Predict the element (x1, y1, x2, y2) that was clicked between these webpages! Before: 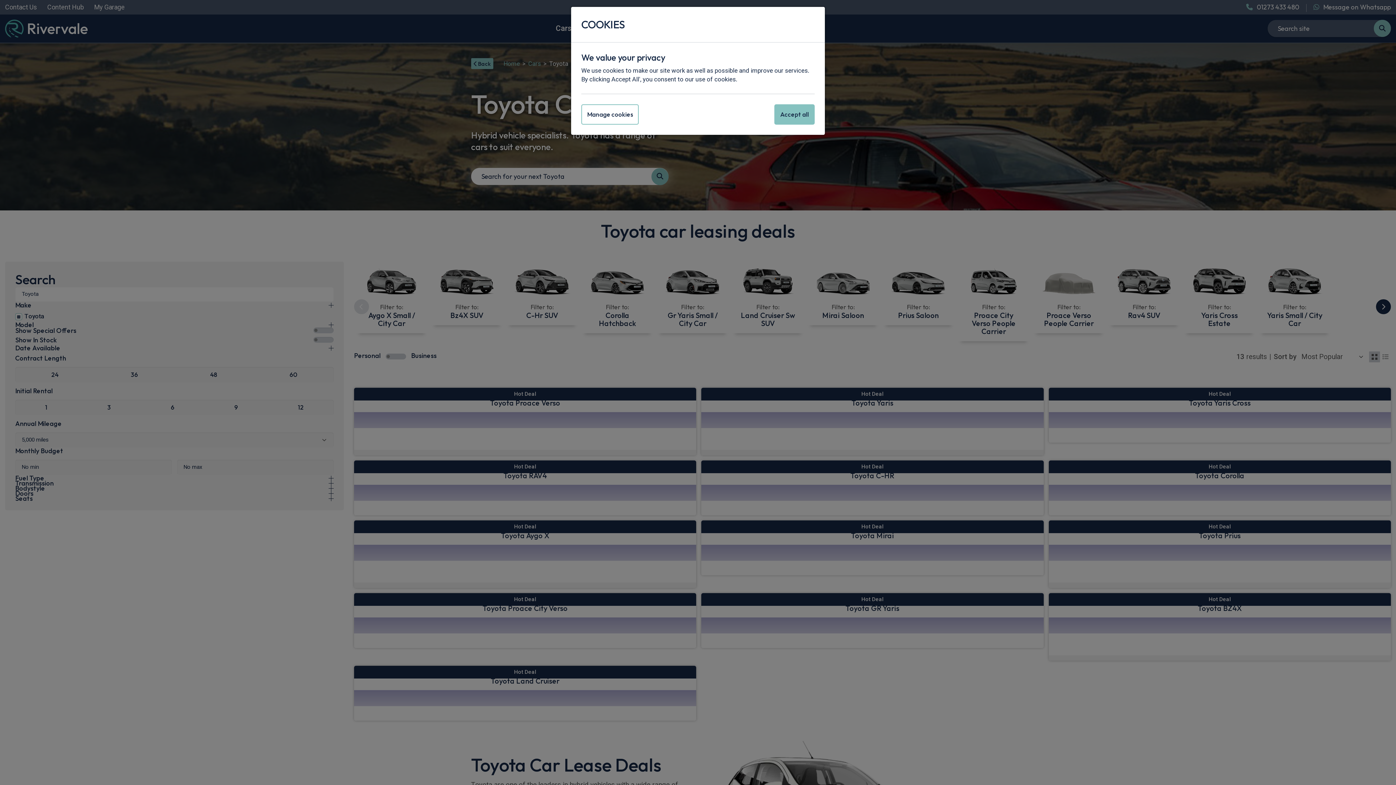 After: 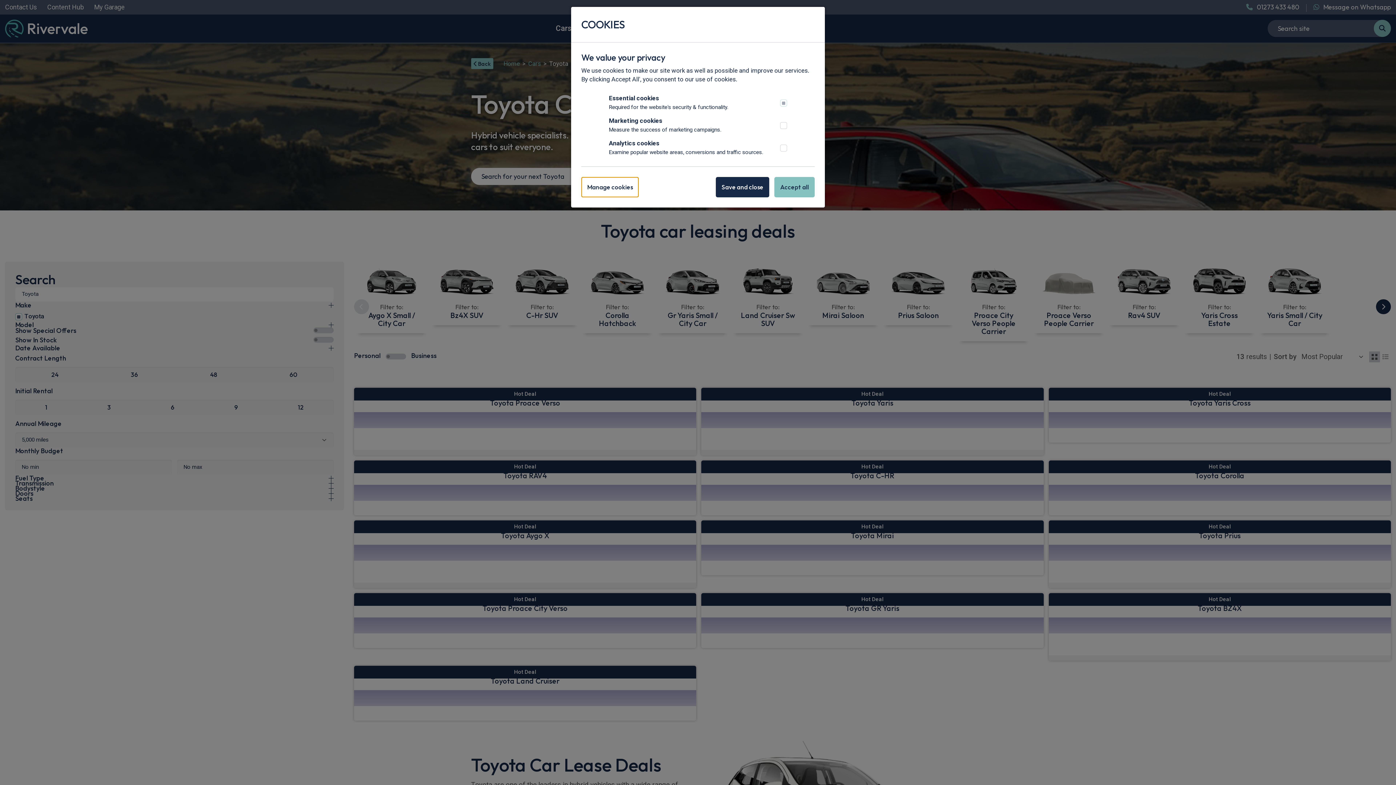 Action: label: Manage cookies bbox: (581, 104, 638, 124)